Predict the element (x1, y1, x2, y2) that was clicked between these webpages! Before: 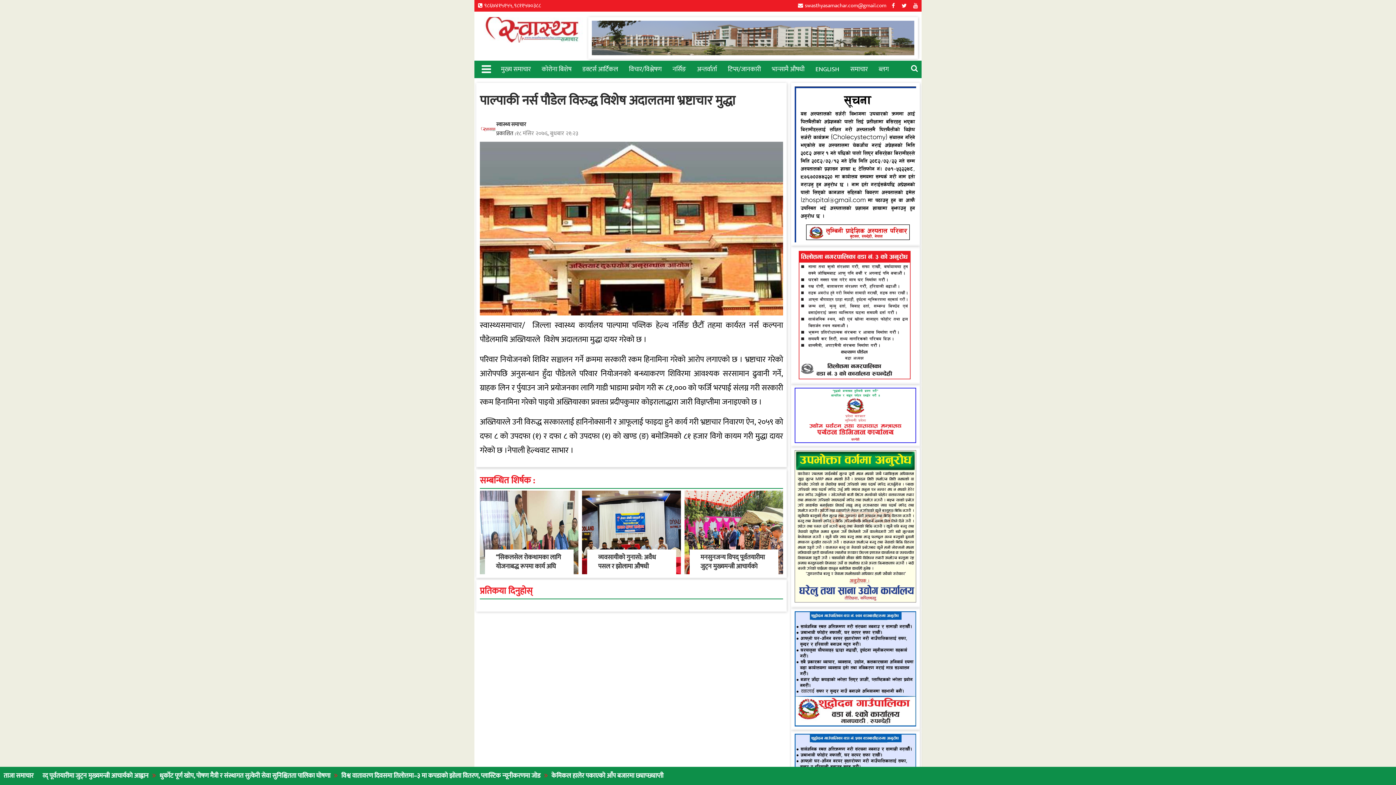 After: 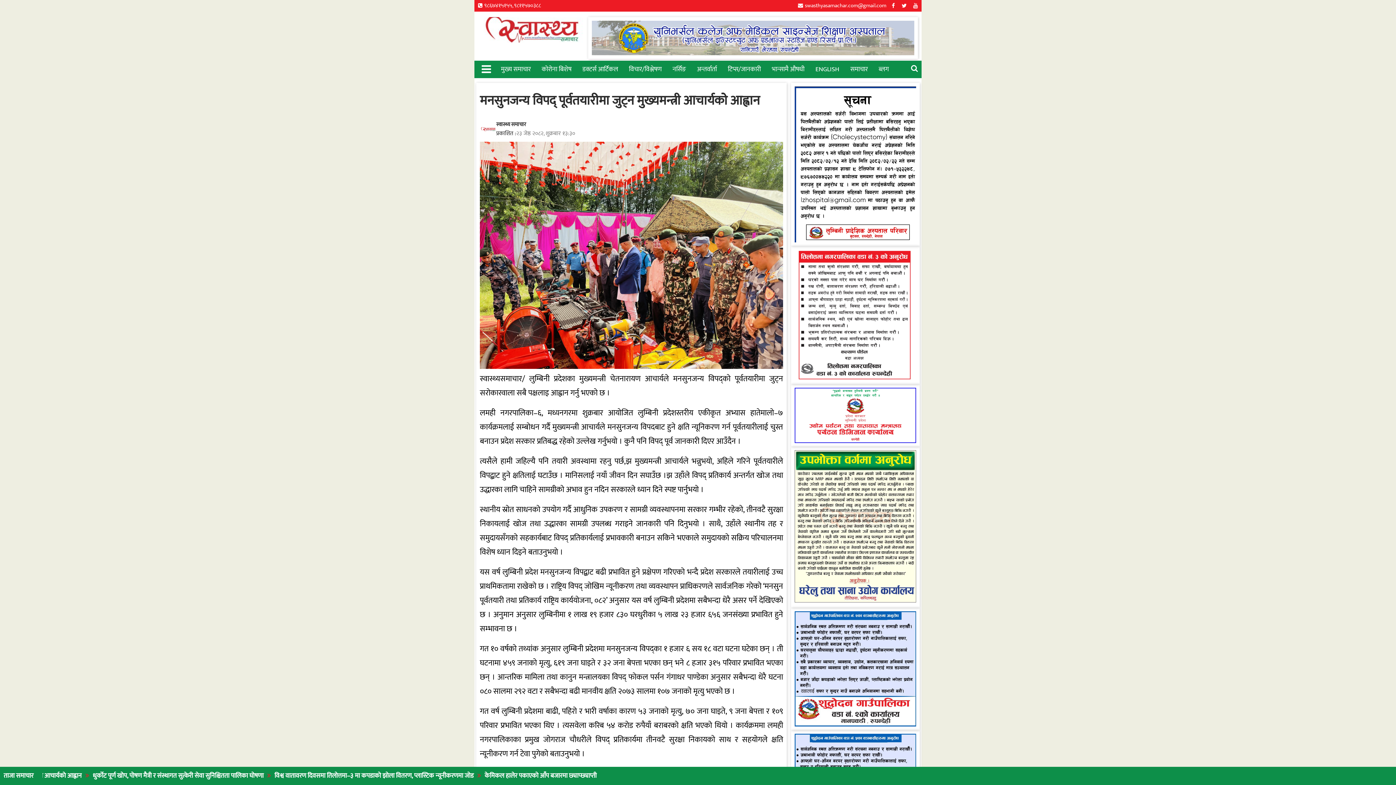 Action: bbox: (700, 552, 764, 581) label: मनसुनजन्य विपद् पूर्वतयारीमा जुट्न मुख्यमन्त्री आचार्यकाे आह्वान